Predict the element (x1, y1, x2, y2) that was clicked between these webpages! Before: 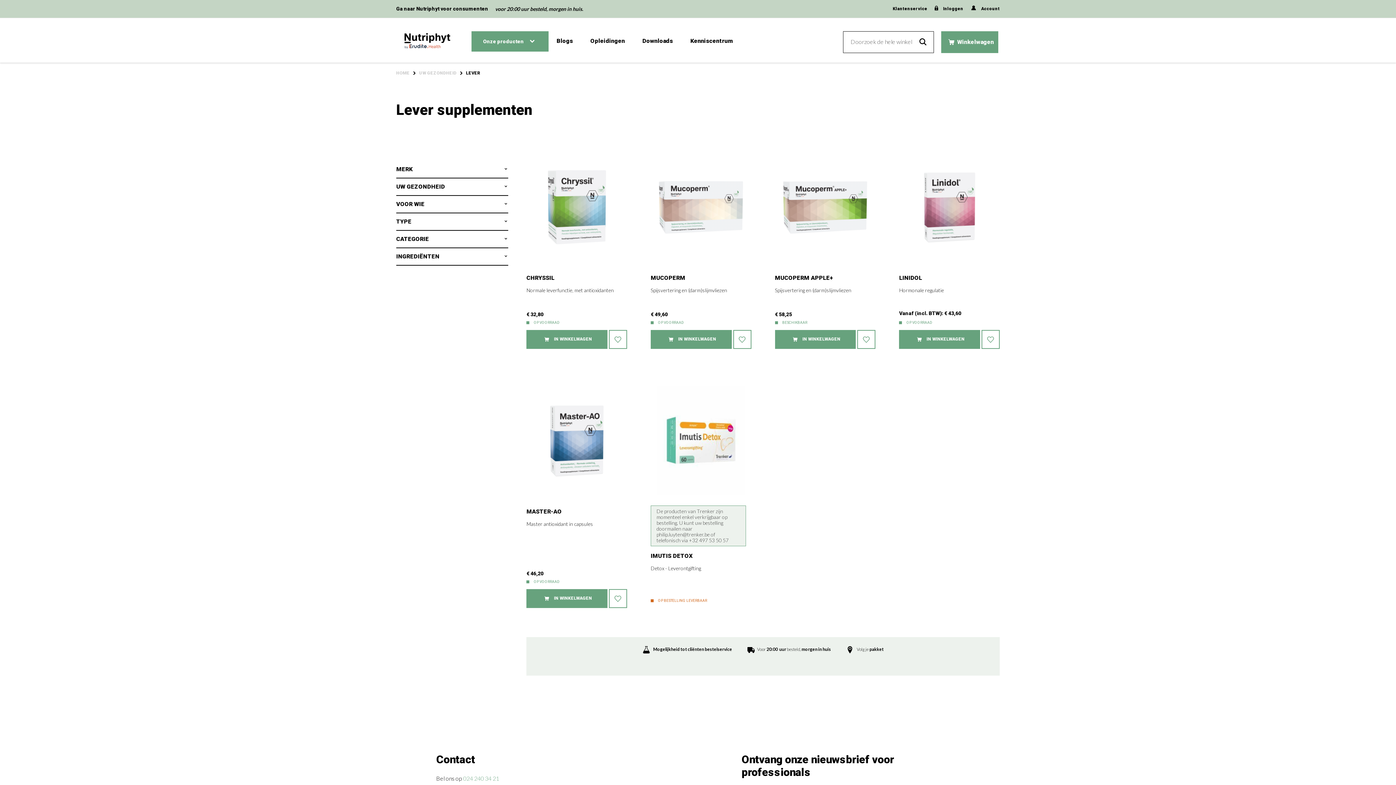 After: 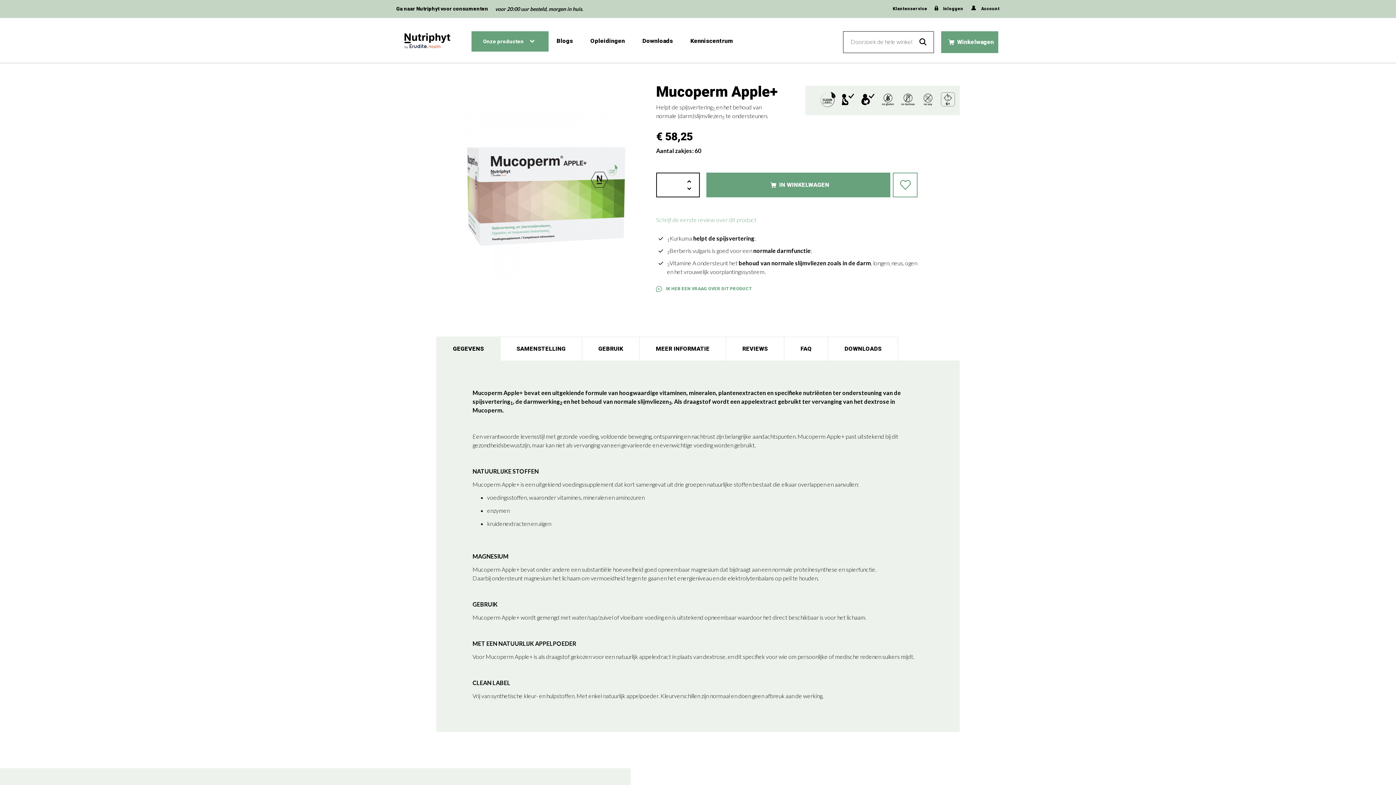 Action: bbox: (775, 144, 875, 271)